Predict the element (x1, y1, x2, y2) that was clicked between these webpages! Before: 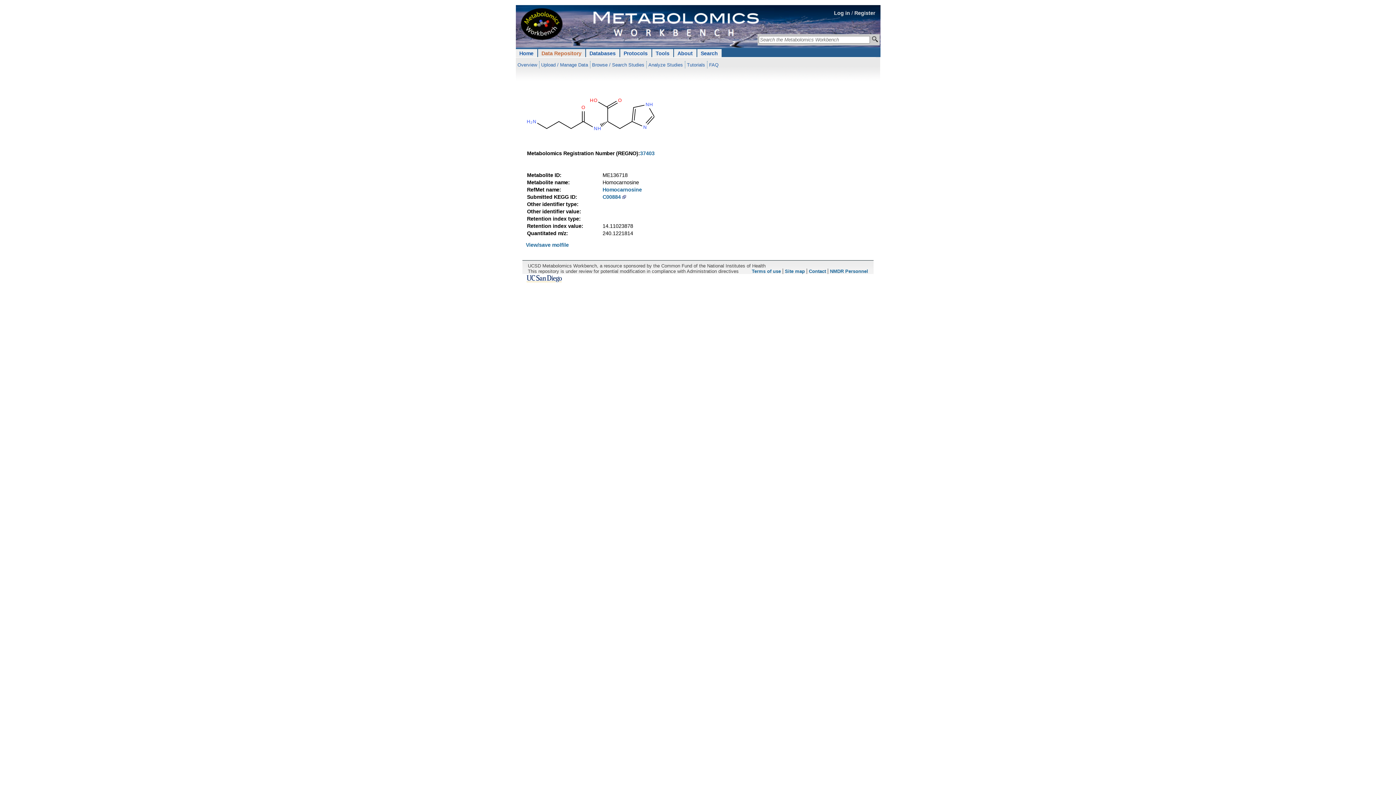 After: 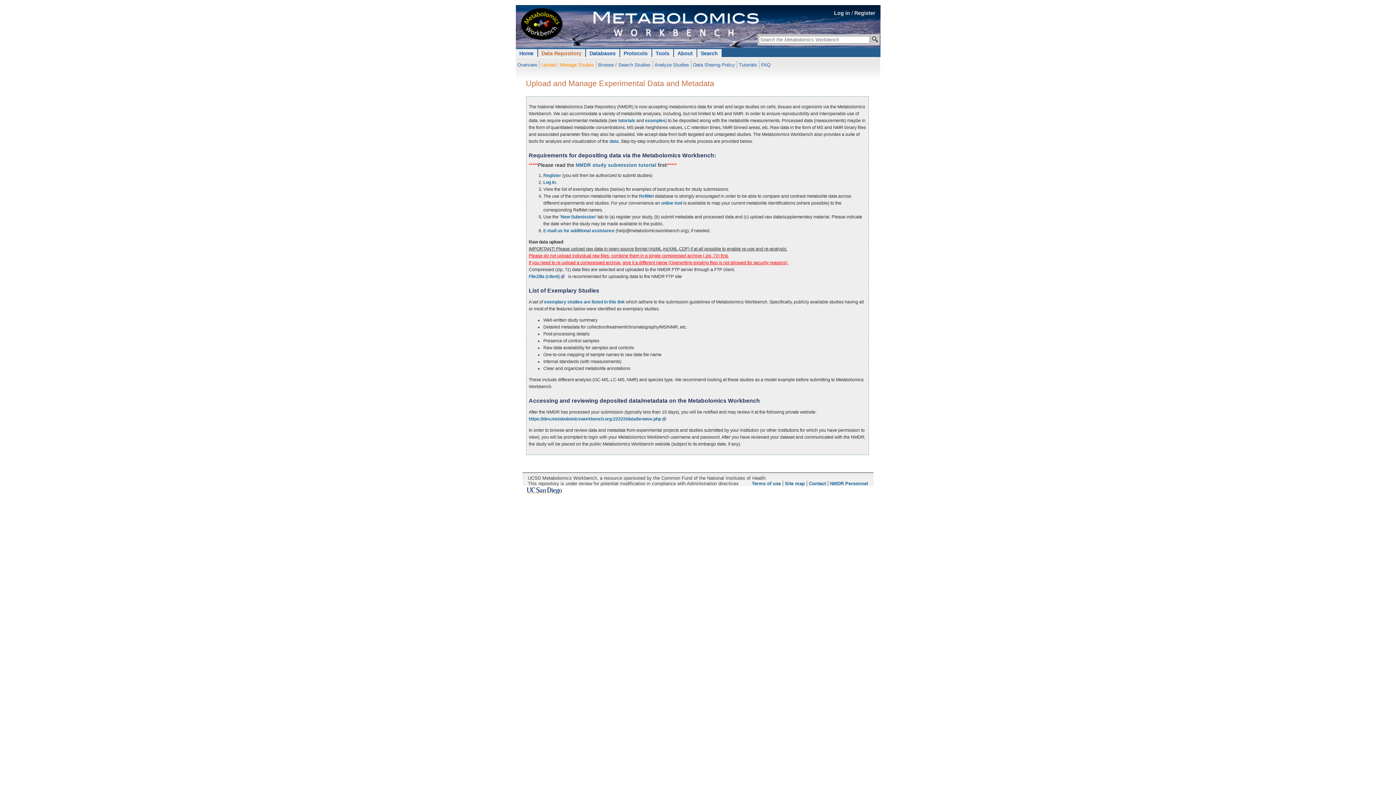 Action: bbox: (541, 62, 588, 67) label: Upload / Manage Data